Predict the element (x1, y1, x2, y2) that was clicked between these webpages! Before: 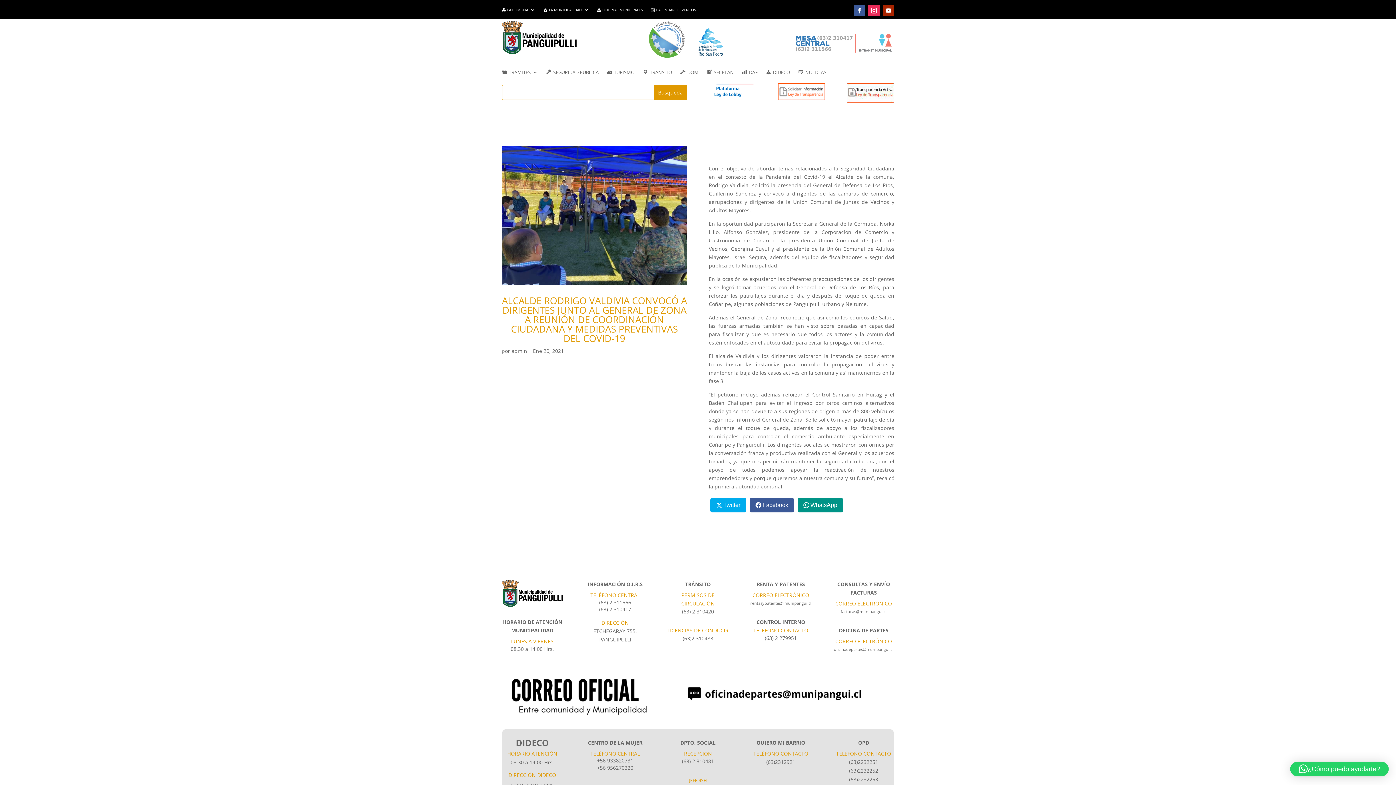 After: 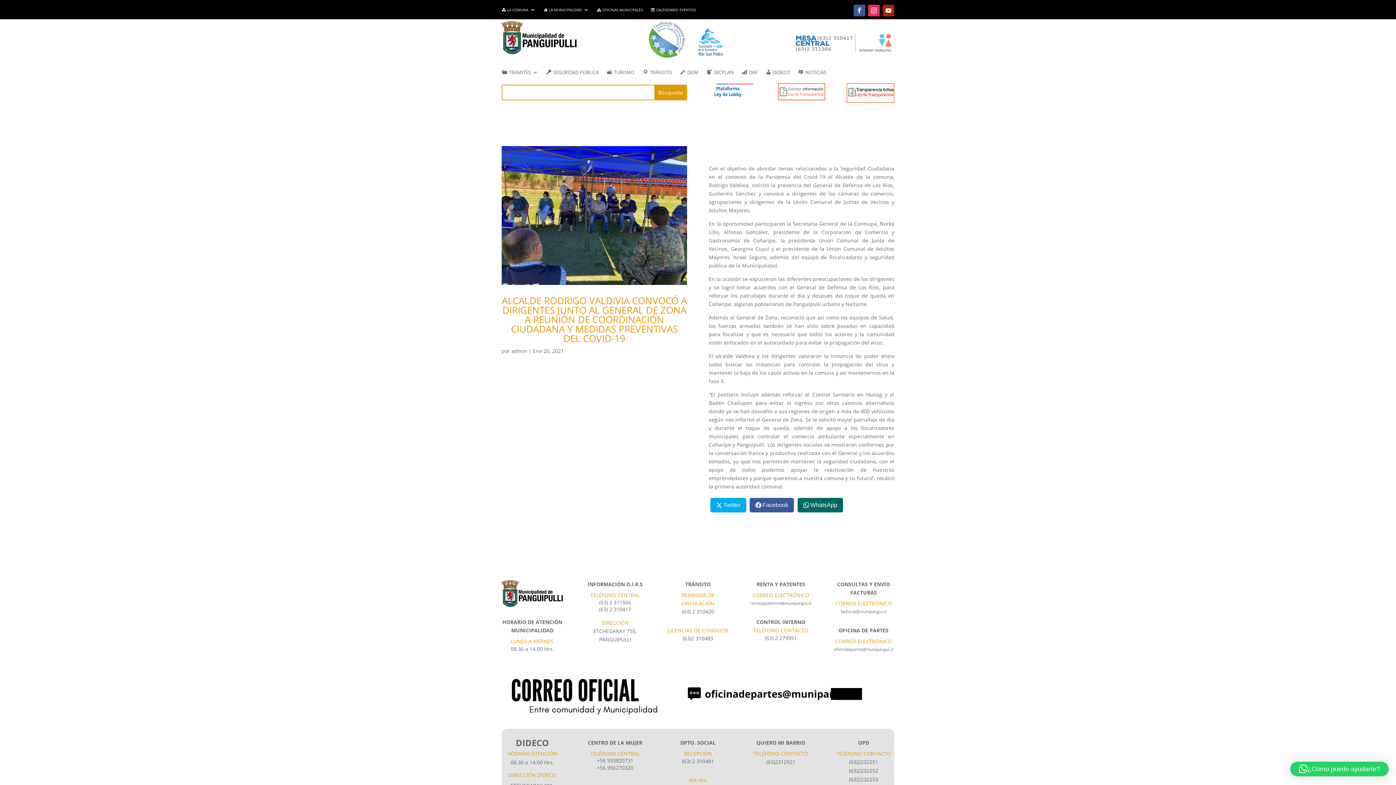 Action: label: WhatsApp bbox: (797, 498, 843, 512)